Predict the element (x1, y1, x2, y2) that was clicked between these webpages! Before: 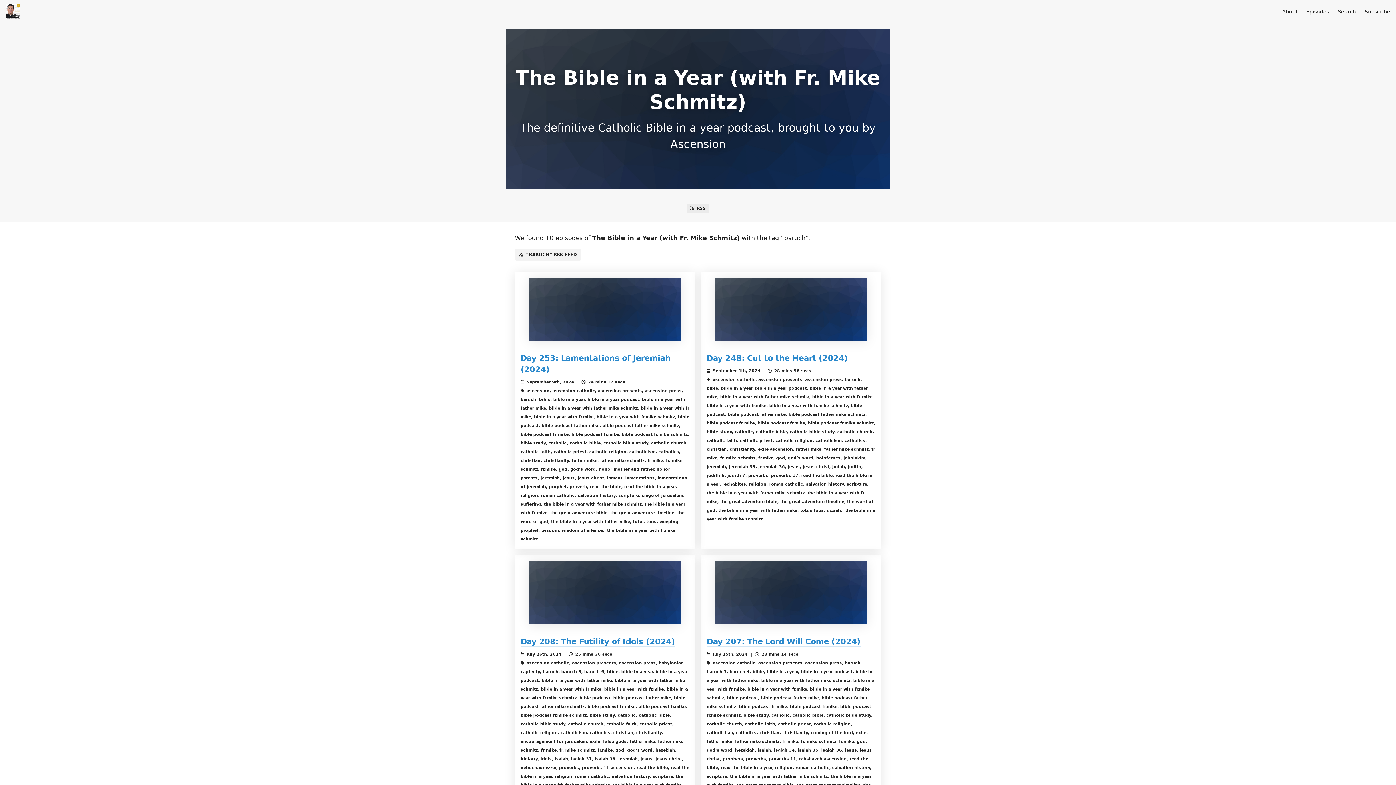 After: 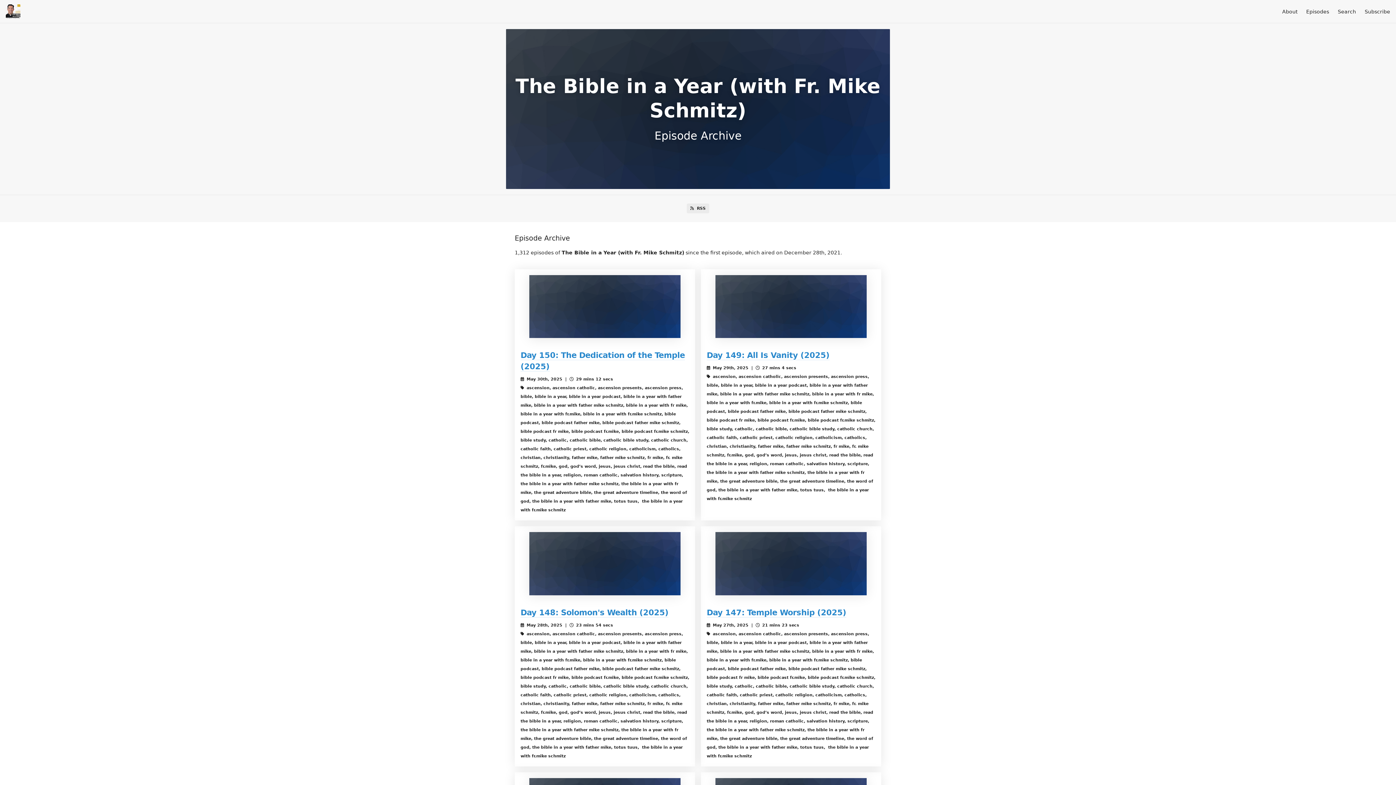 Action: label: Episodes bbox: (1306, 8, 1329, 14)